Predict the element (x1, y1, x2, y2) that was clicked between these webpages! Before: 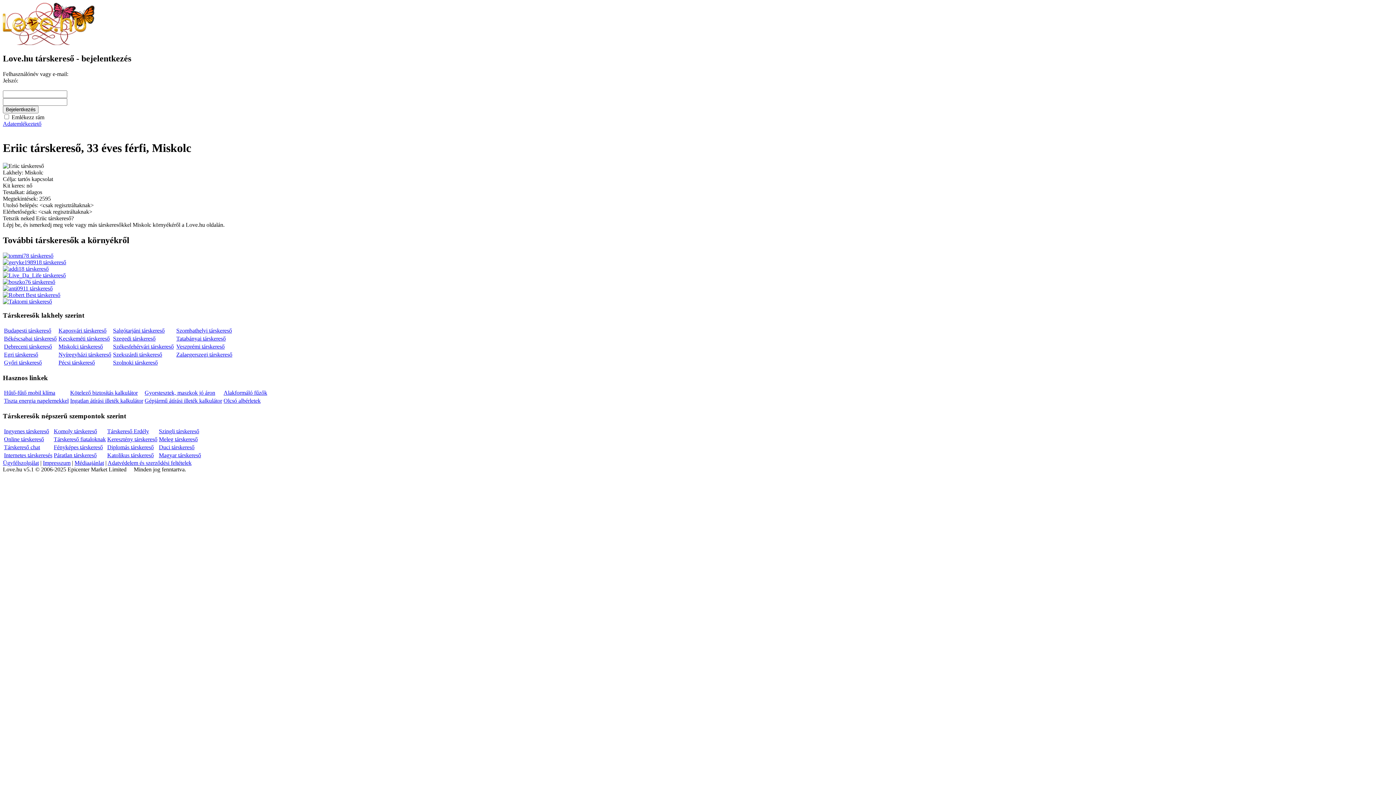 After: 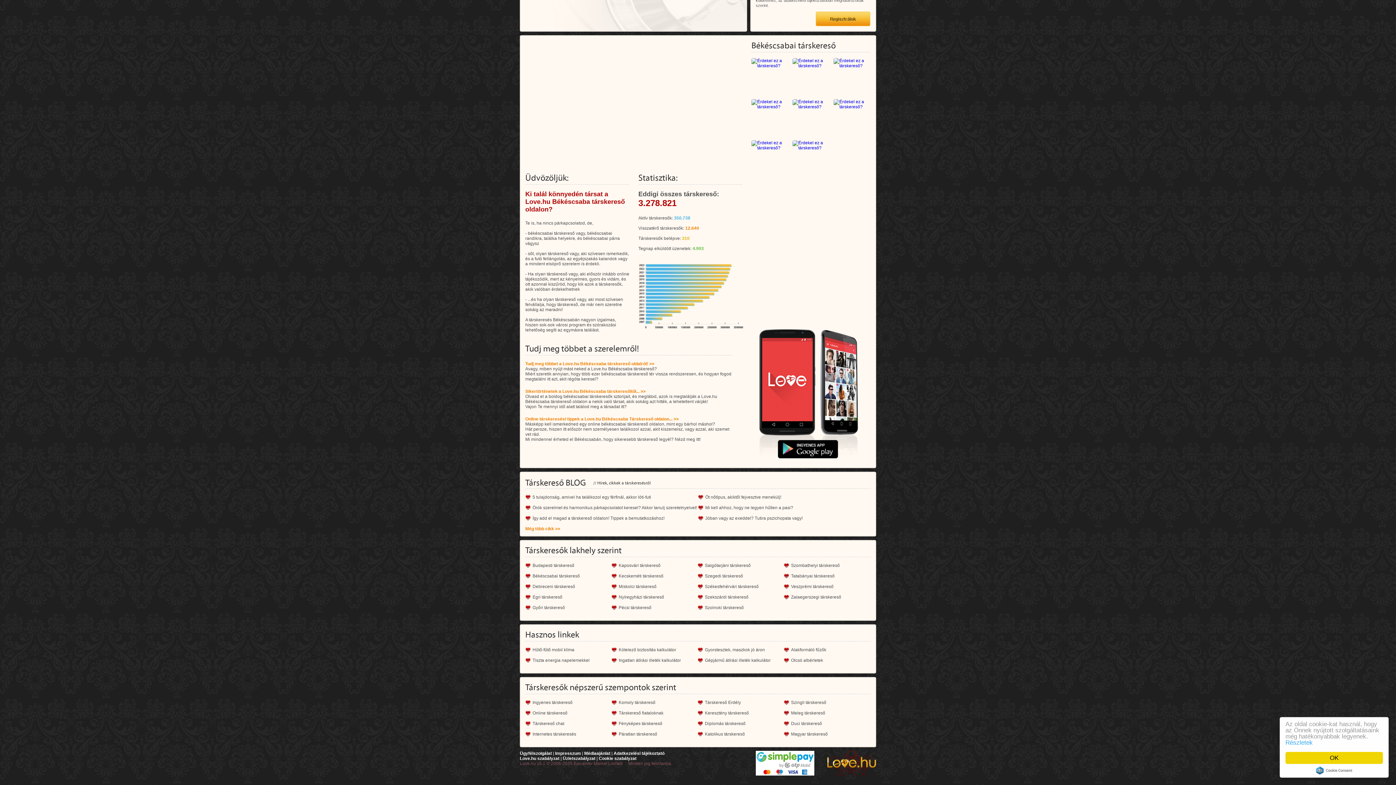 Action: label: Békéscsabai társkereső bbox: (4, 335, 56, 341)